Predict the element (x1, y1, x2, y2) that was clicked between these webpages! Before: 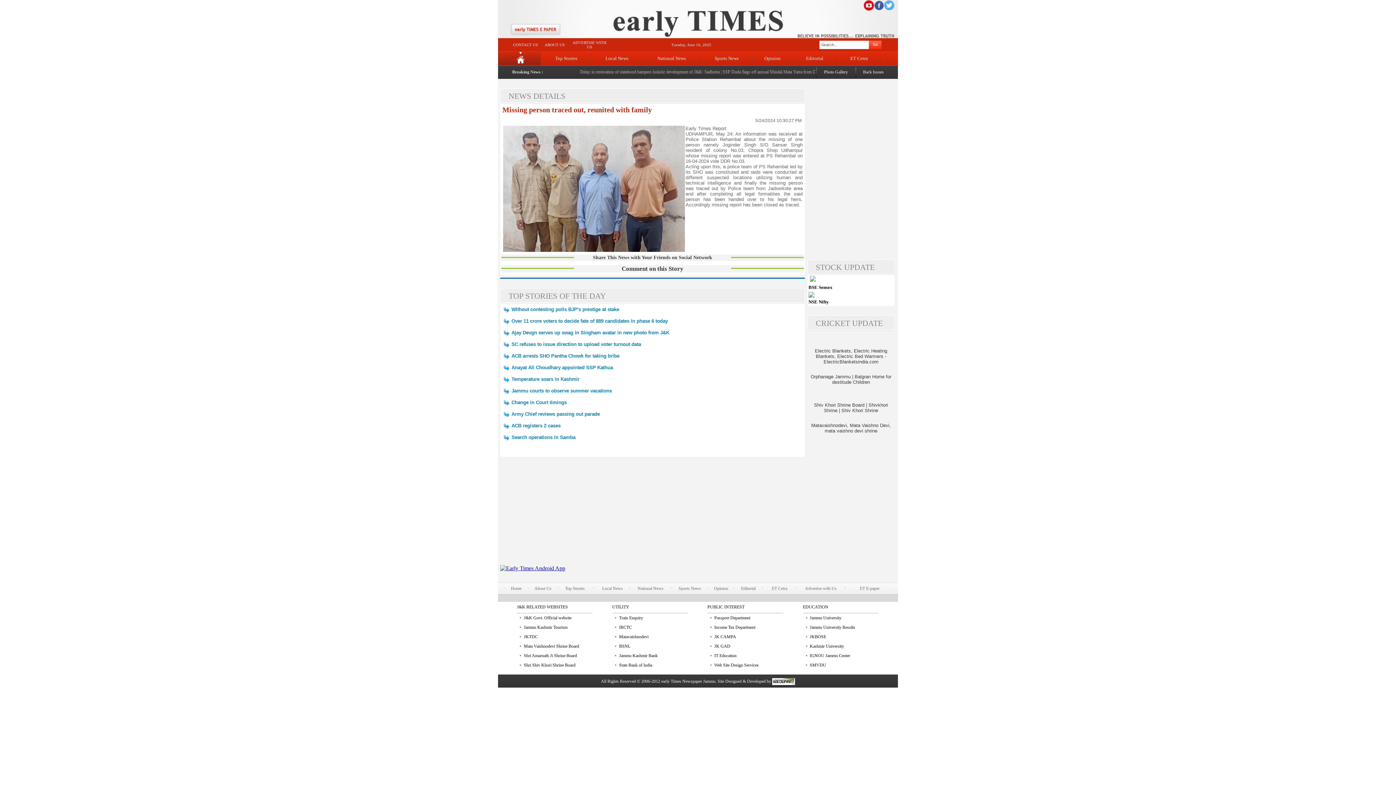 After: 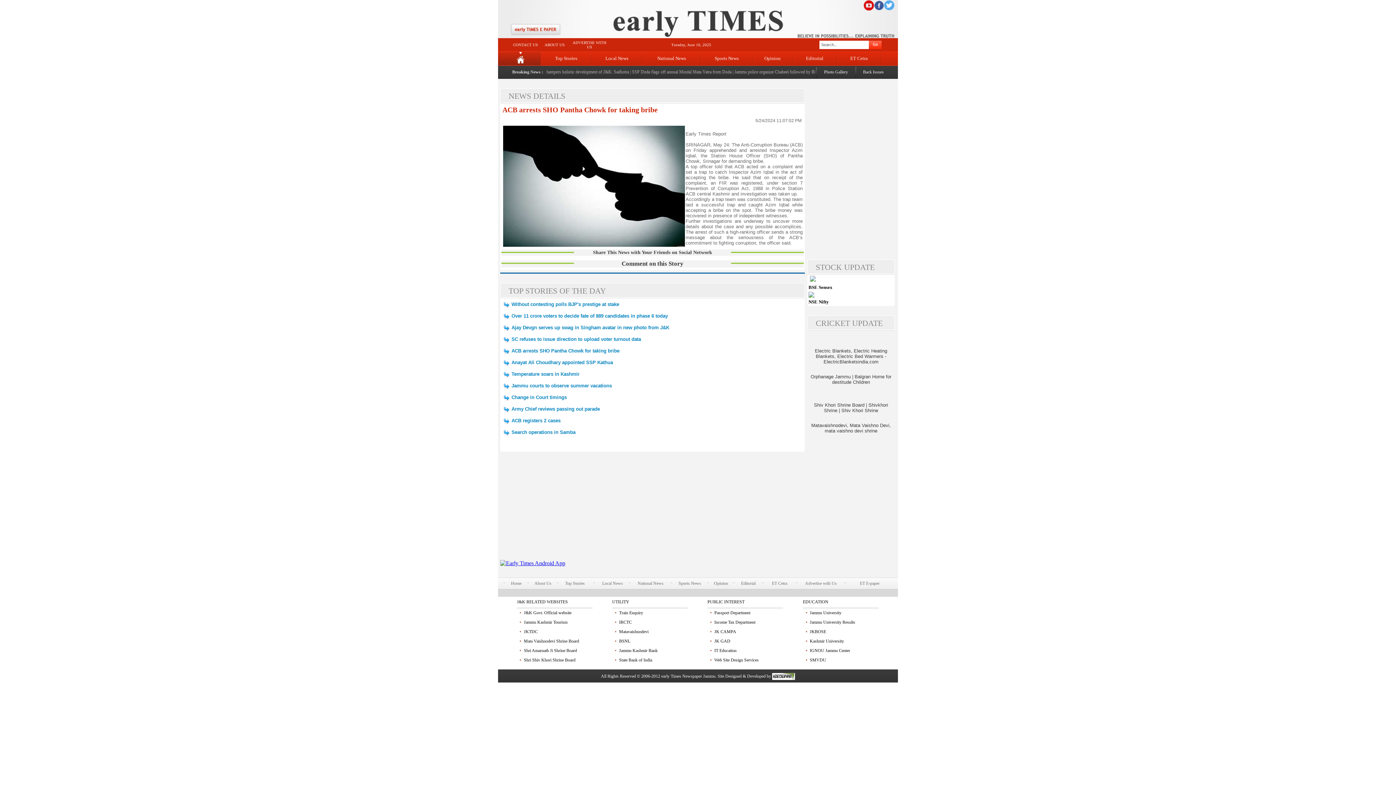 Action: label: ACB arrests SHO Pantha Chowk for taking bribe bbox: (511, 353, 619, 358)